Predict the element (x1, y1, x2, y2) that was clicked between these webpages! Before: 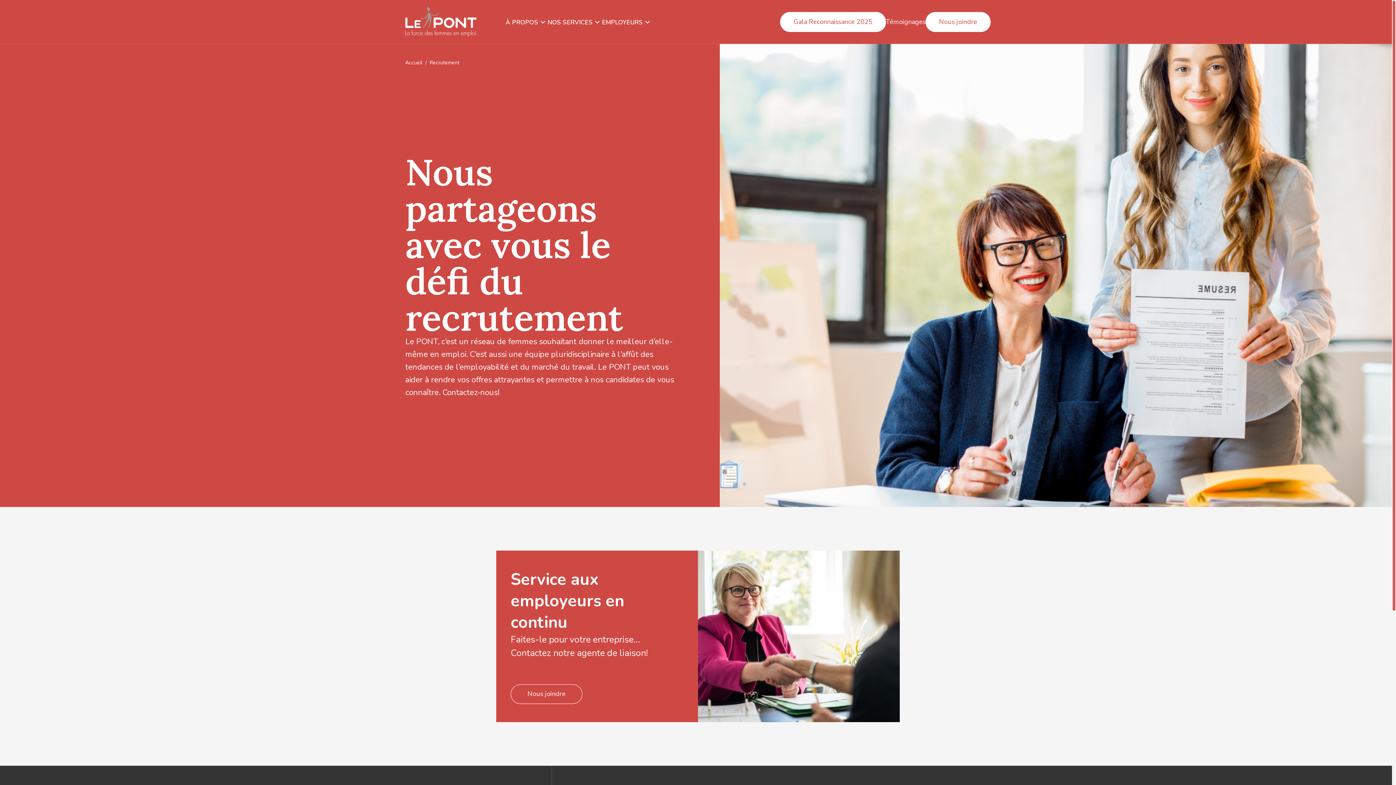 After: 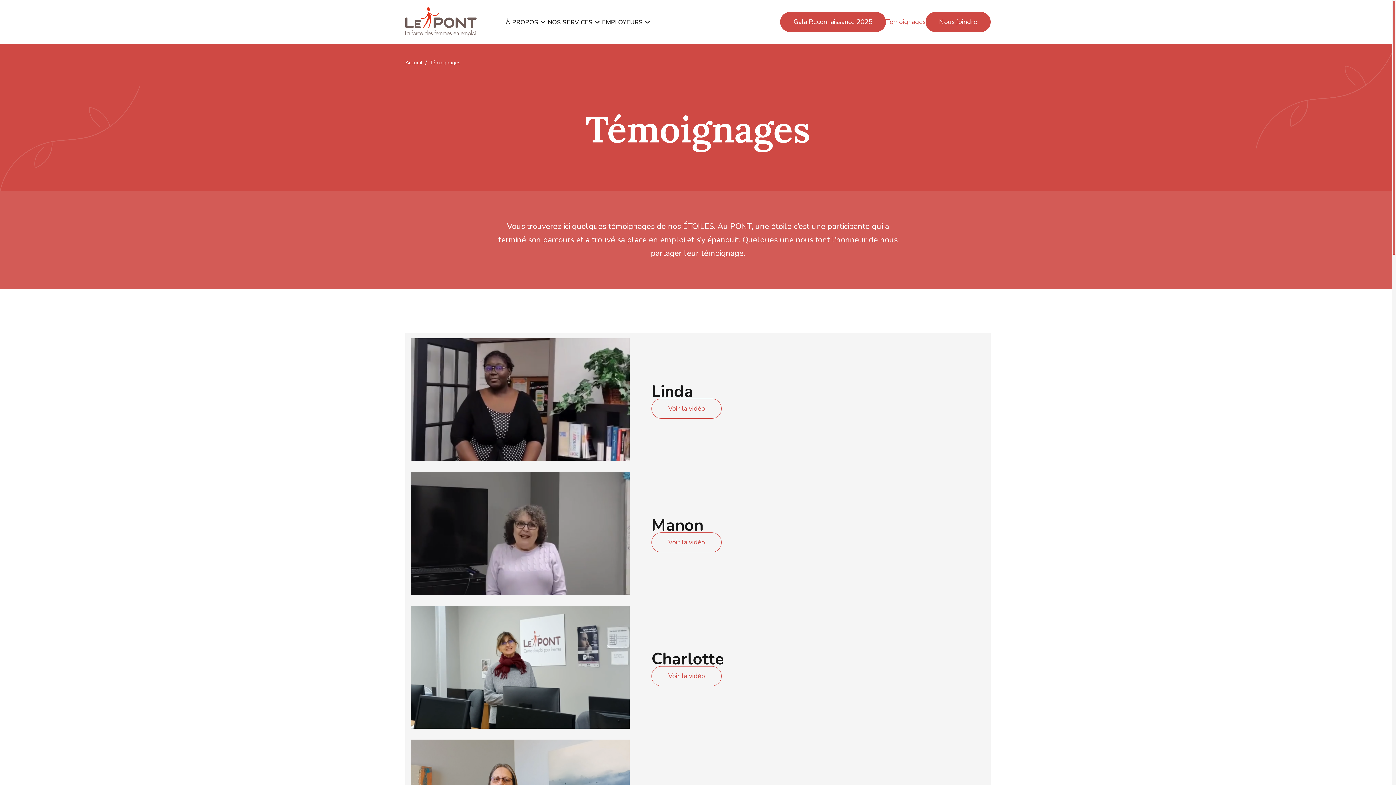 Action: label: Témoignages bbox: (886, 7, 925, 36)